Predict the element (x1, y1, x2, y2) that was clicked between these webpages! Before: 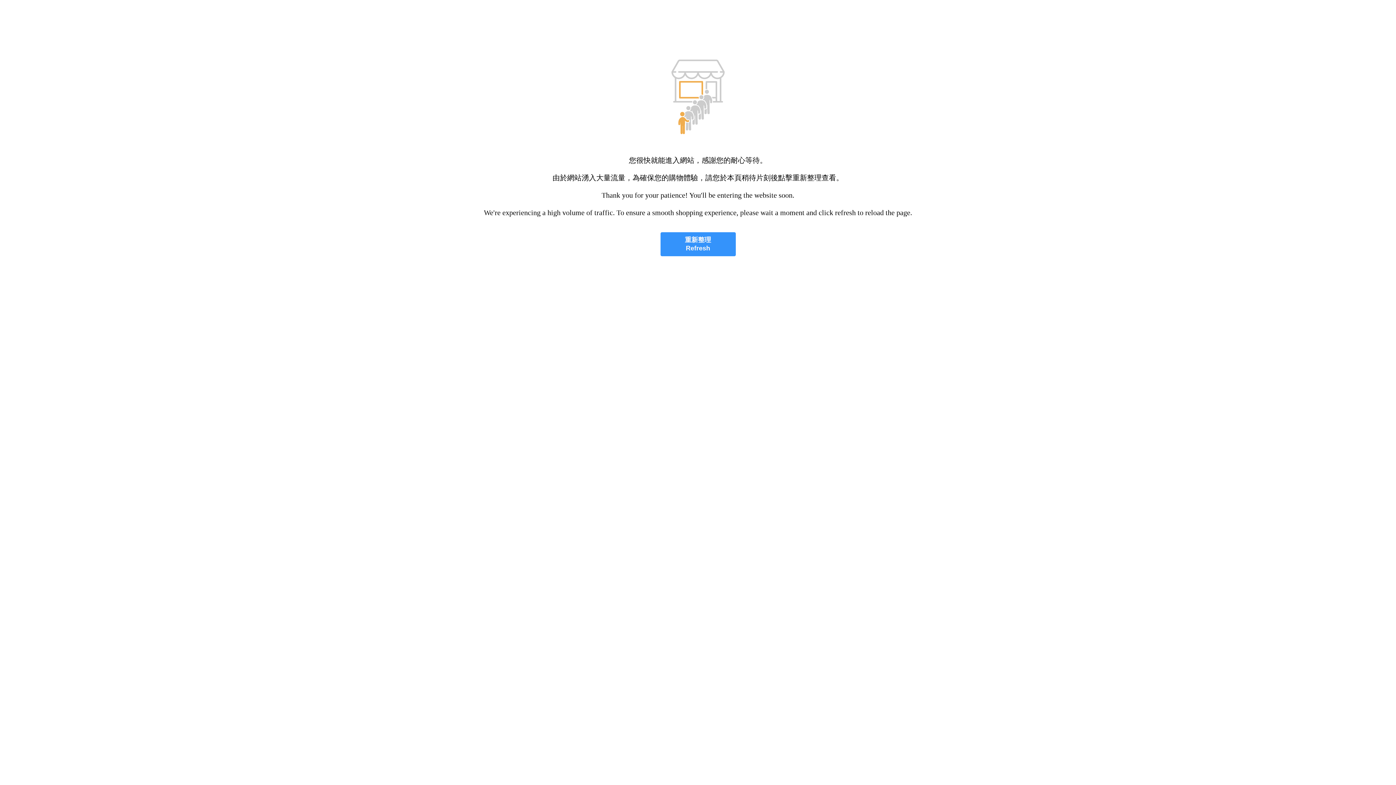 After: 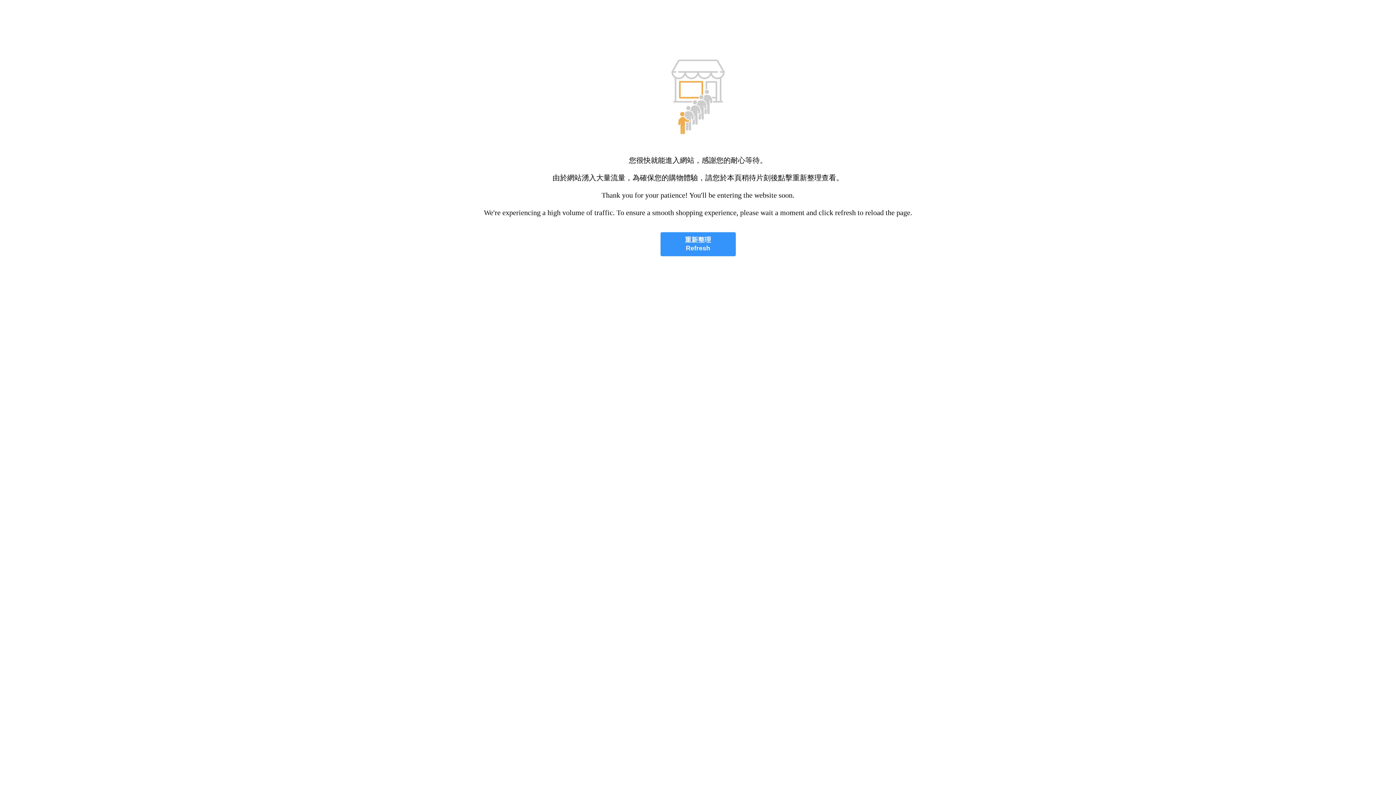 Action: bbox: (660, 232, 735, 256) label: 重新整理
Refresh